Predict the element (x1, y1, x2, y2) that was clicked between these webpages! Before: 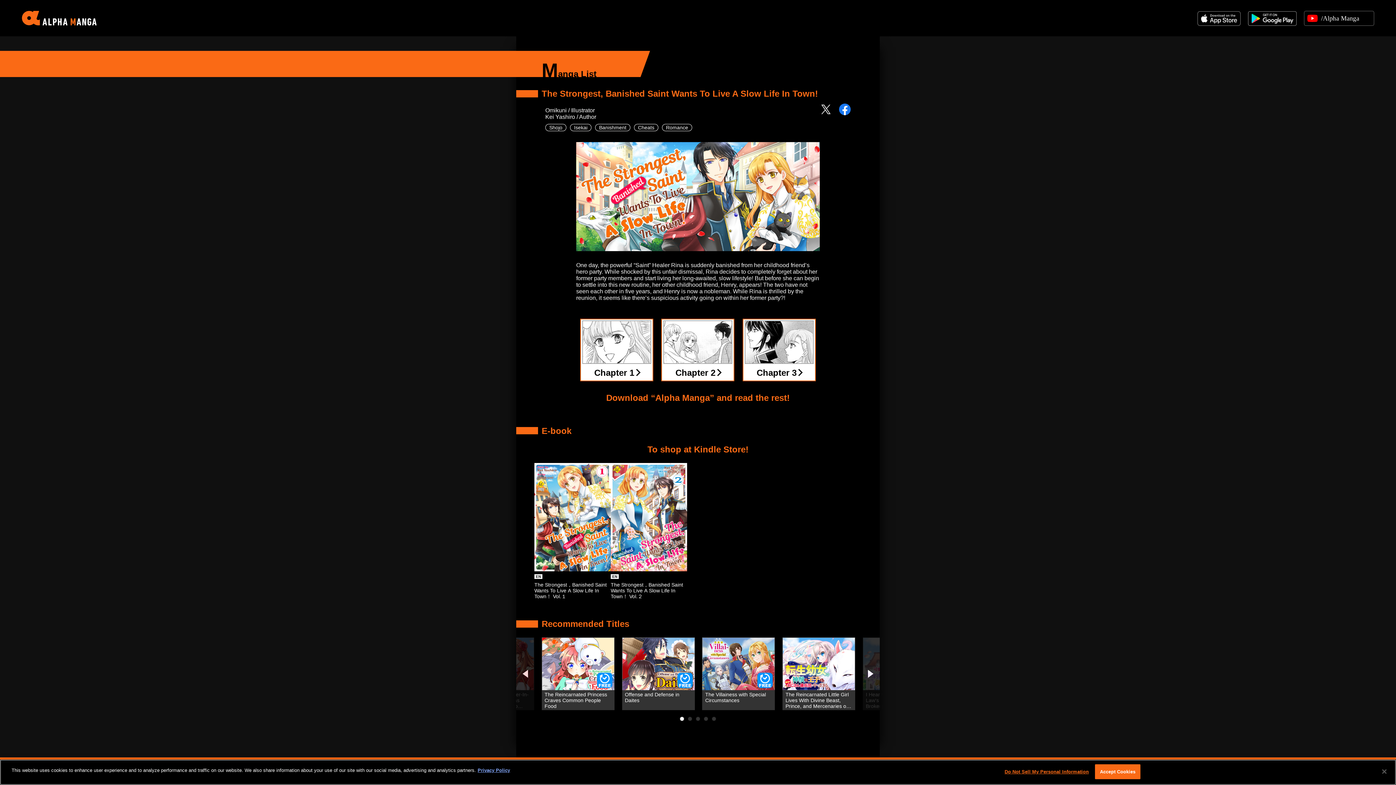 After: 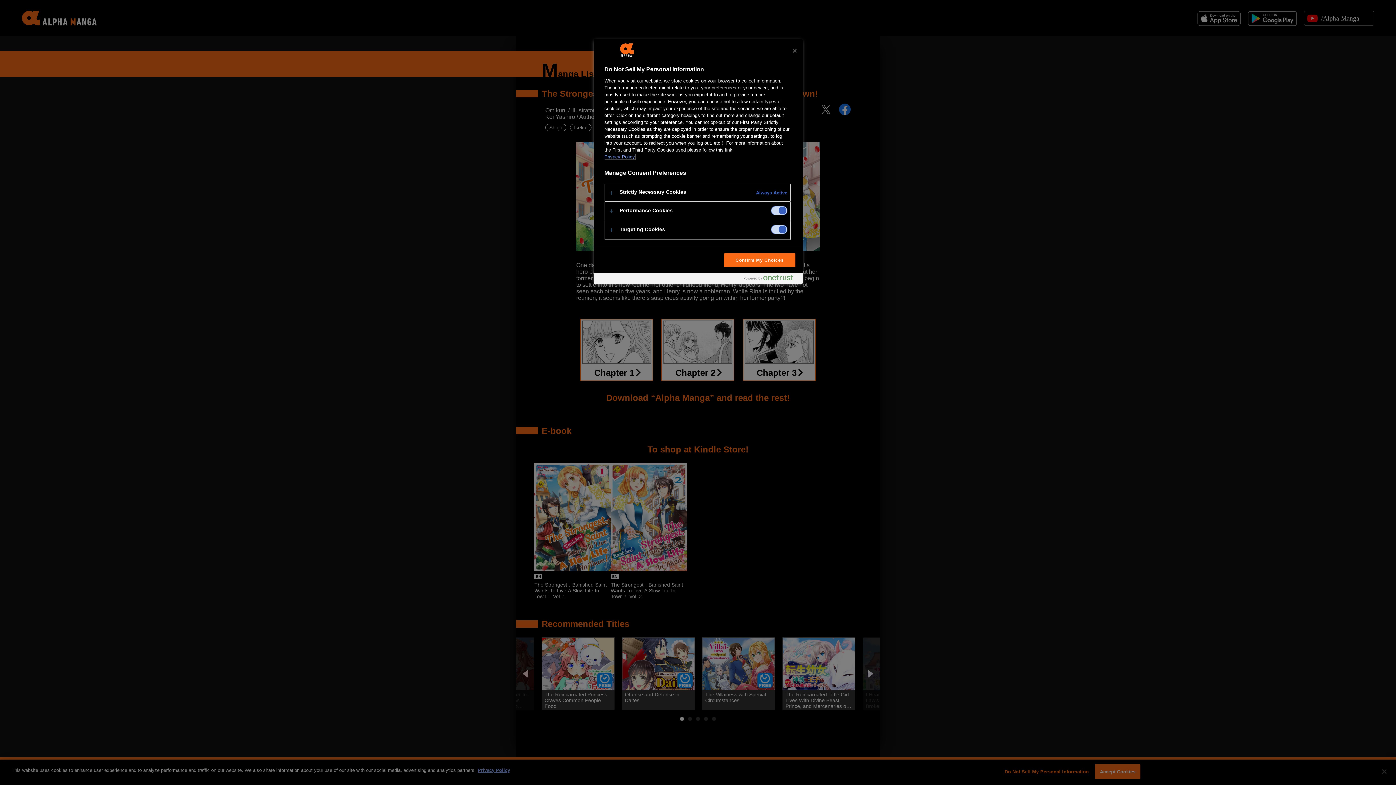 Action: label: Do Not Sell My Personal Information bbox: (1004, 765, 1089, 779)